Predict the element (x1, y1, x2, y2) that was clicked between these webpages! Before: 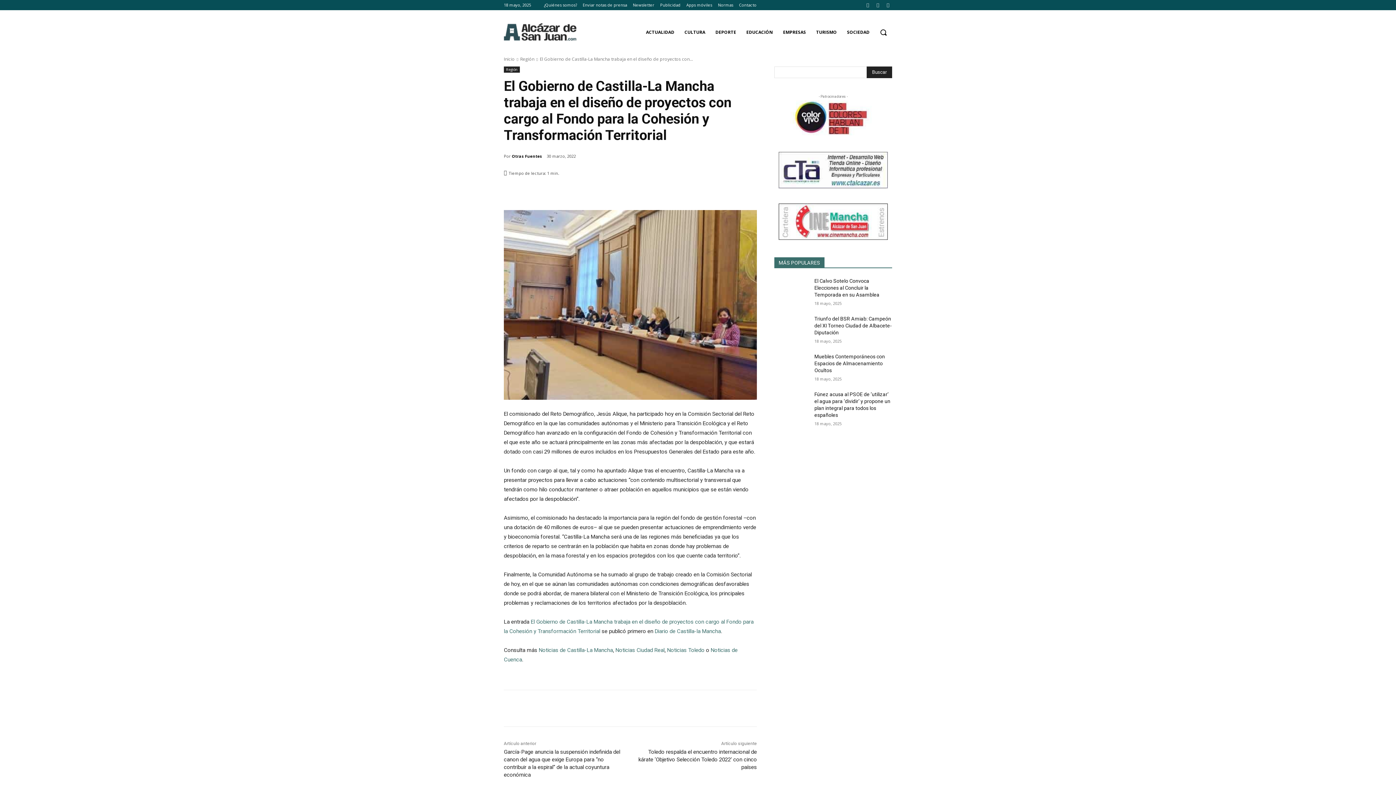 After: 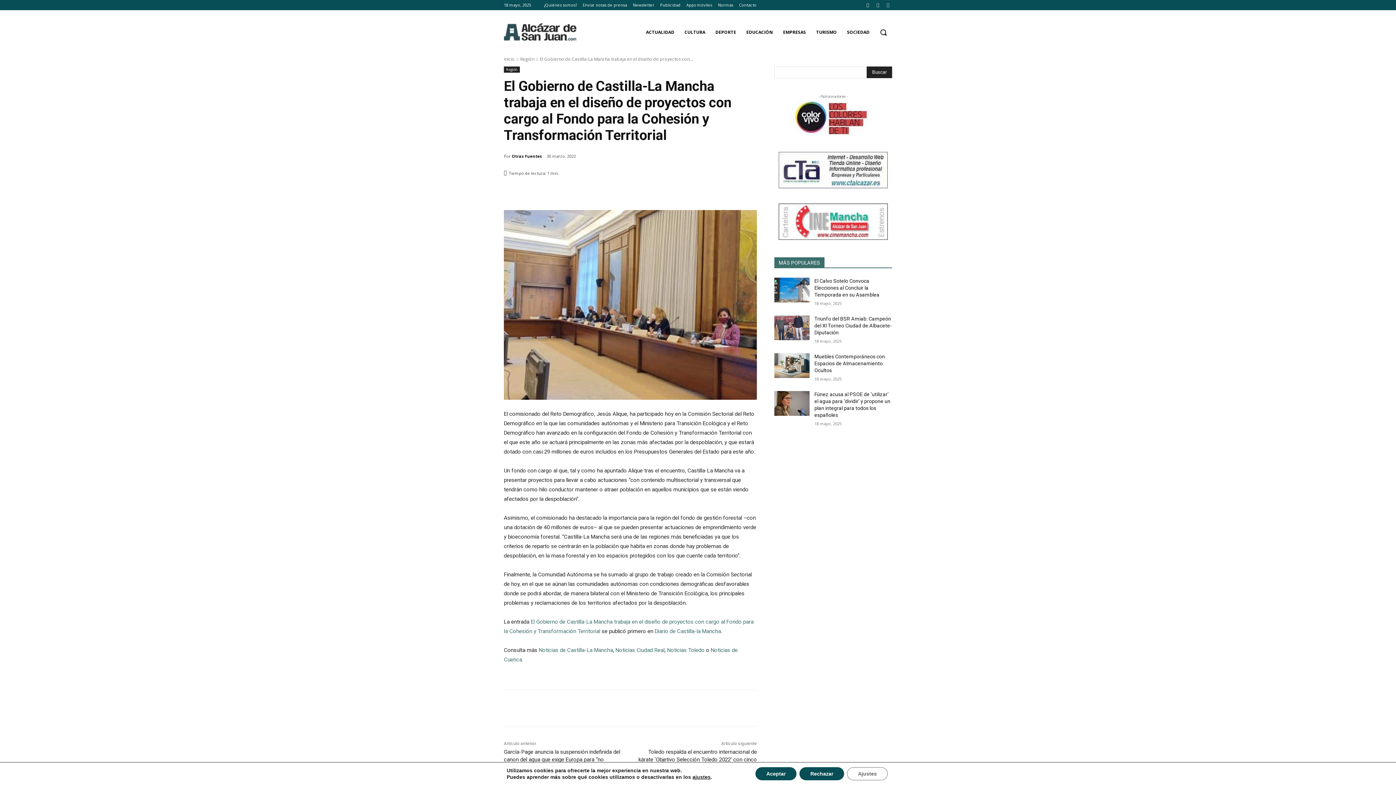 Action: bbox: (884, 0, 892, 9)